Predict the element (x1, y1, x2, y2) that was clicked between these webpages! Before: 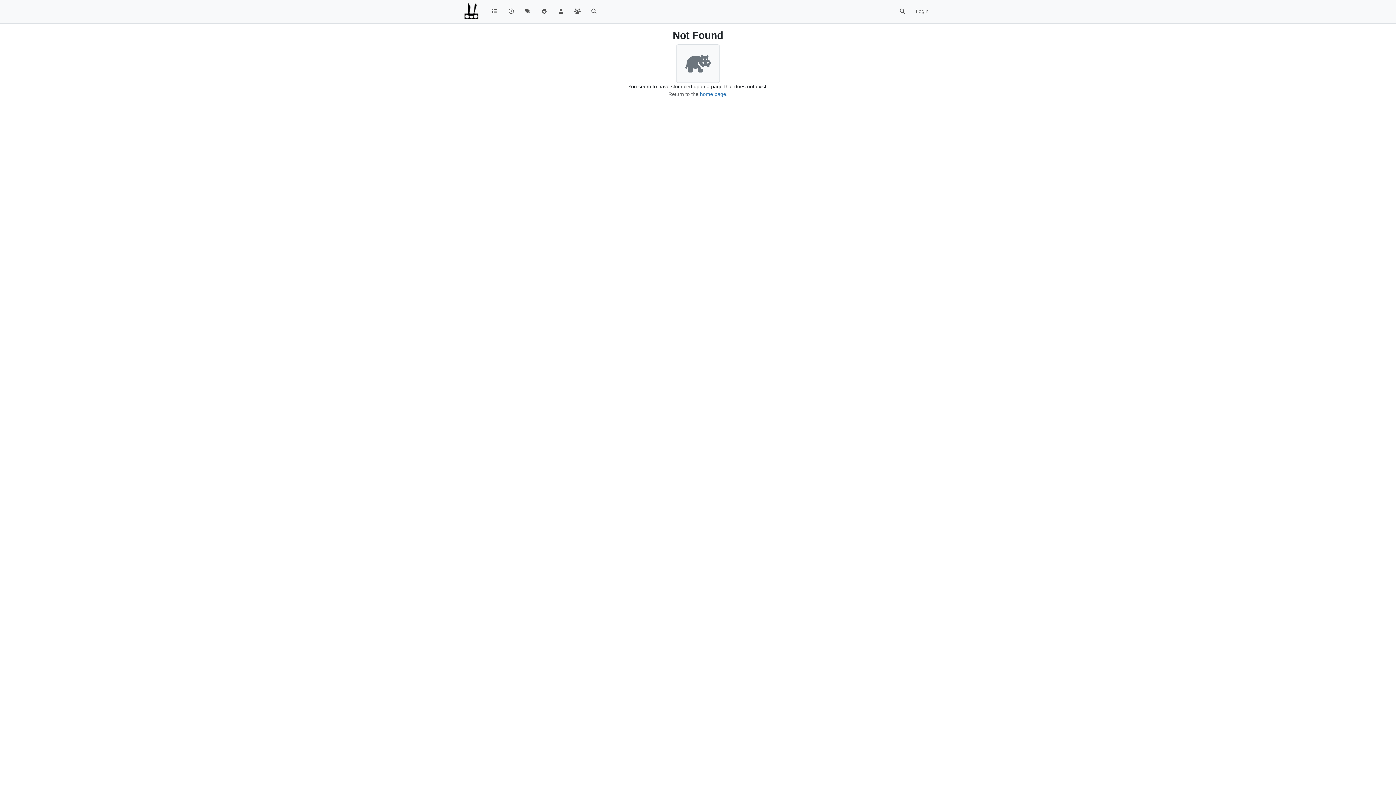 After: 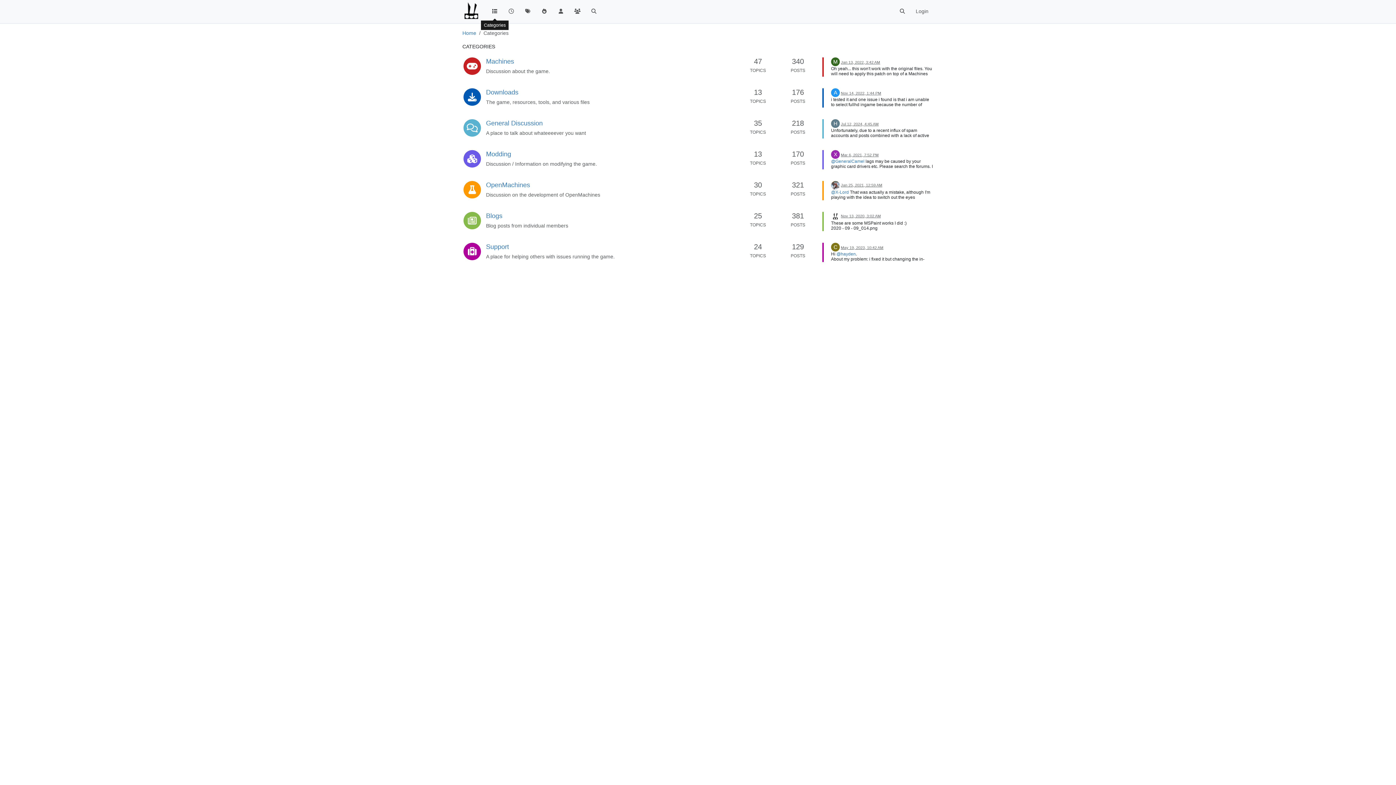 Action: bbox: (486, 4, 503, 18)